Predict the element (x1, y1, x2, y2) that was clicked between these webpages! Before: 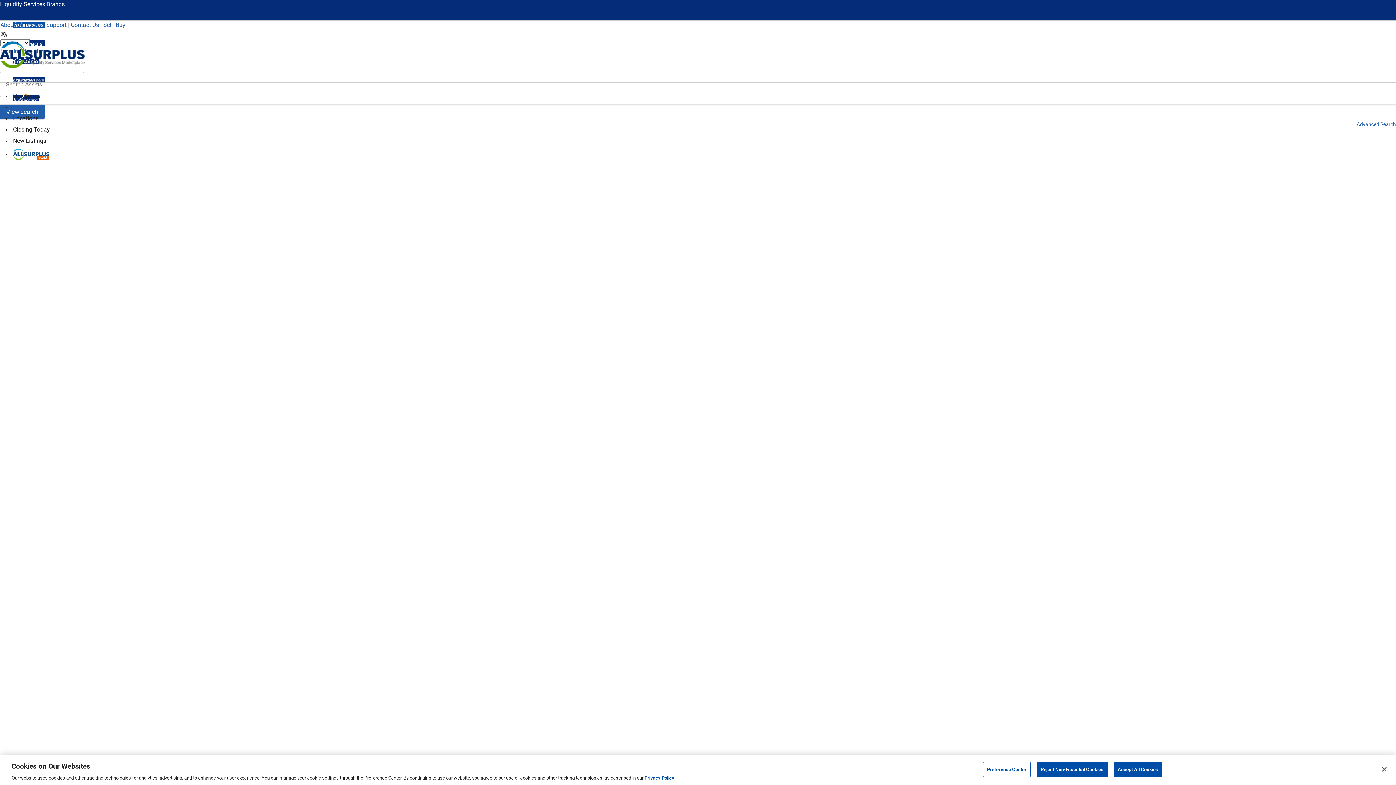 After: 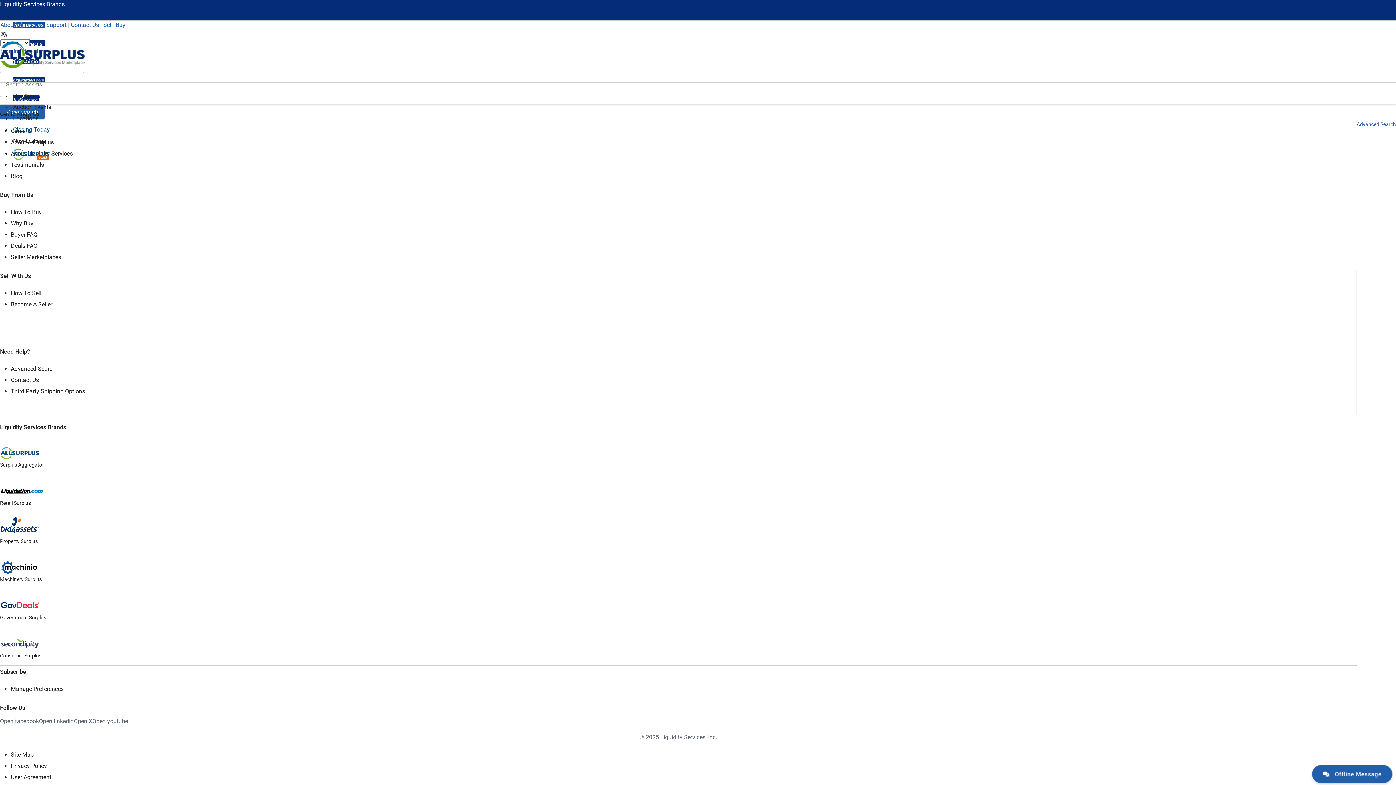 Action: label: Closing Today bbox: (13, 126, 49, 133)